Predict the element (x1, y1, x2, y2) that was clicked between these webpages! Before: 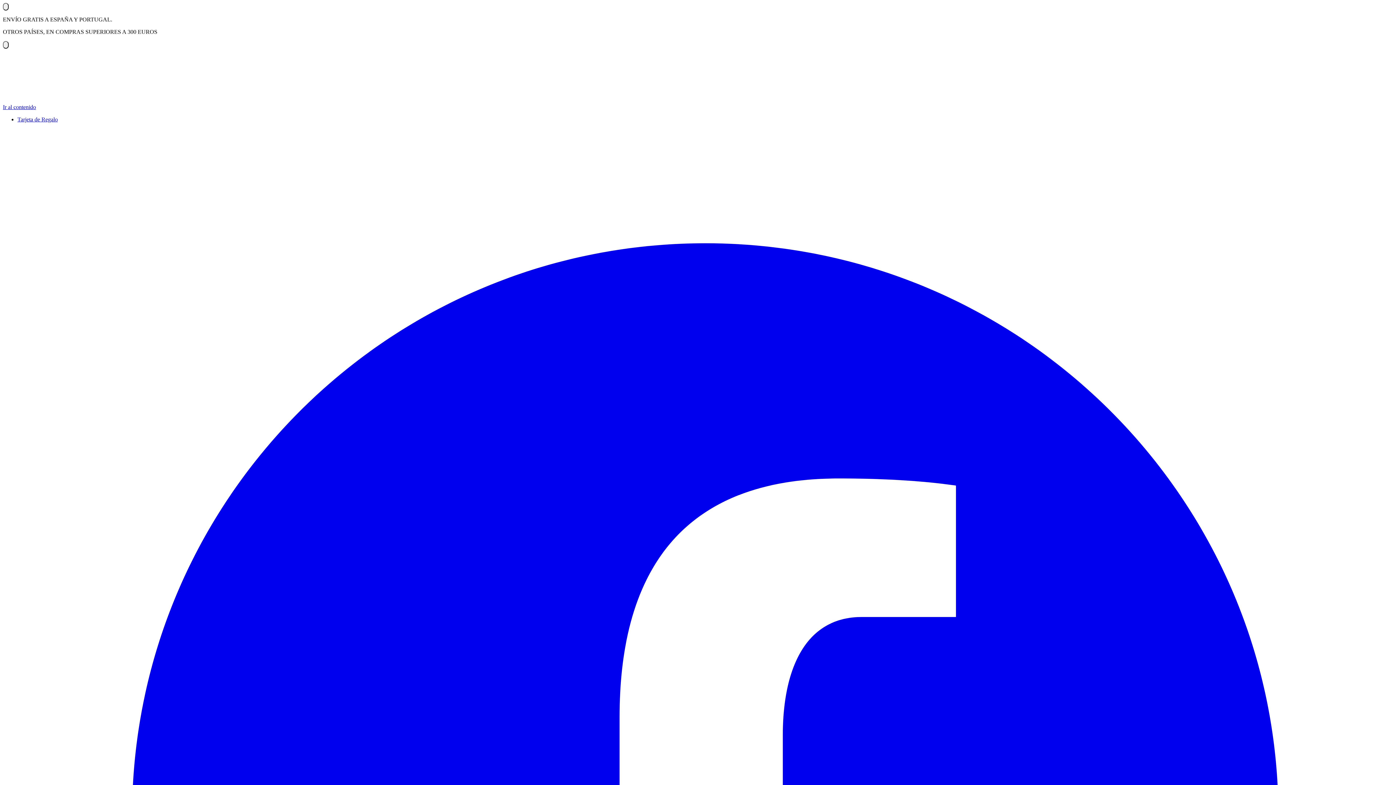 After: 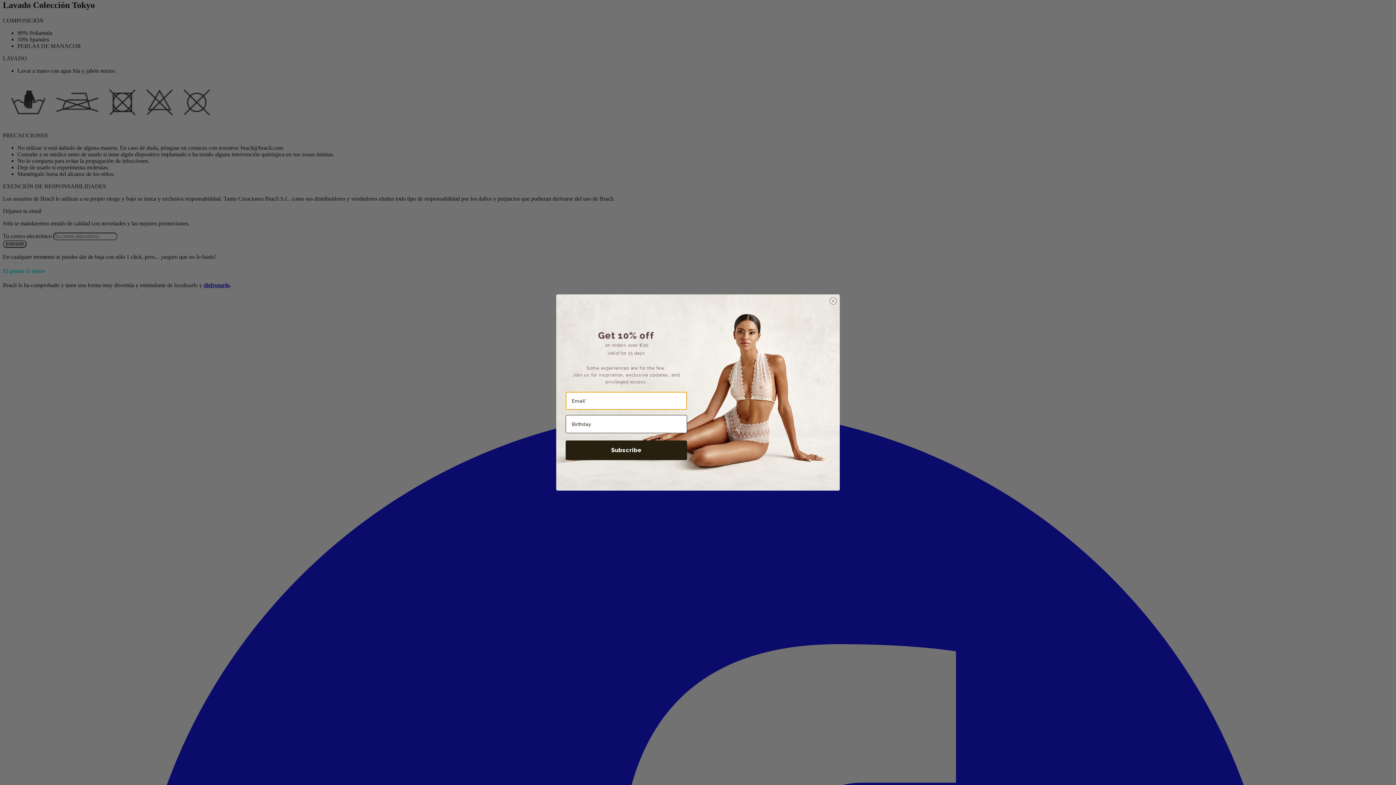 Action: label: Ir al contenido bbox: (2, 104, 36, 110)